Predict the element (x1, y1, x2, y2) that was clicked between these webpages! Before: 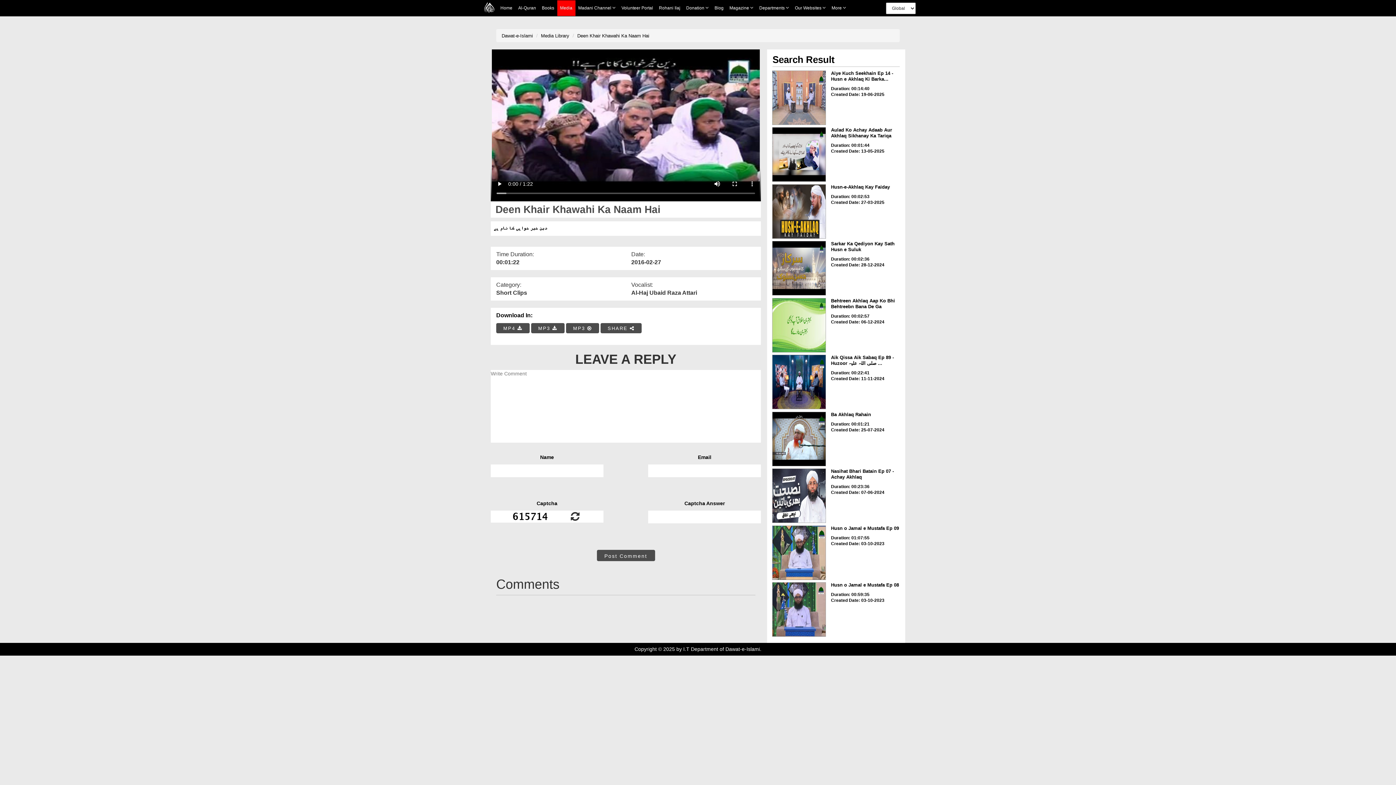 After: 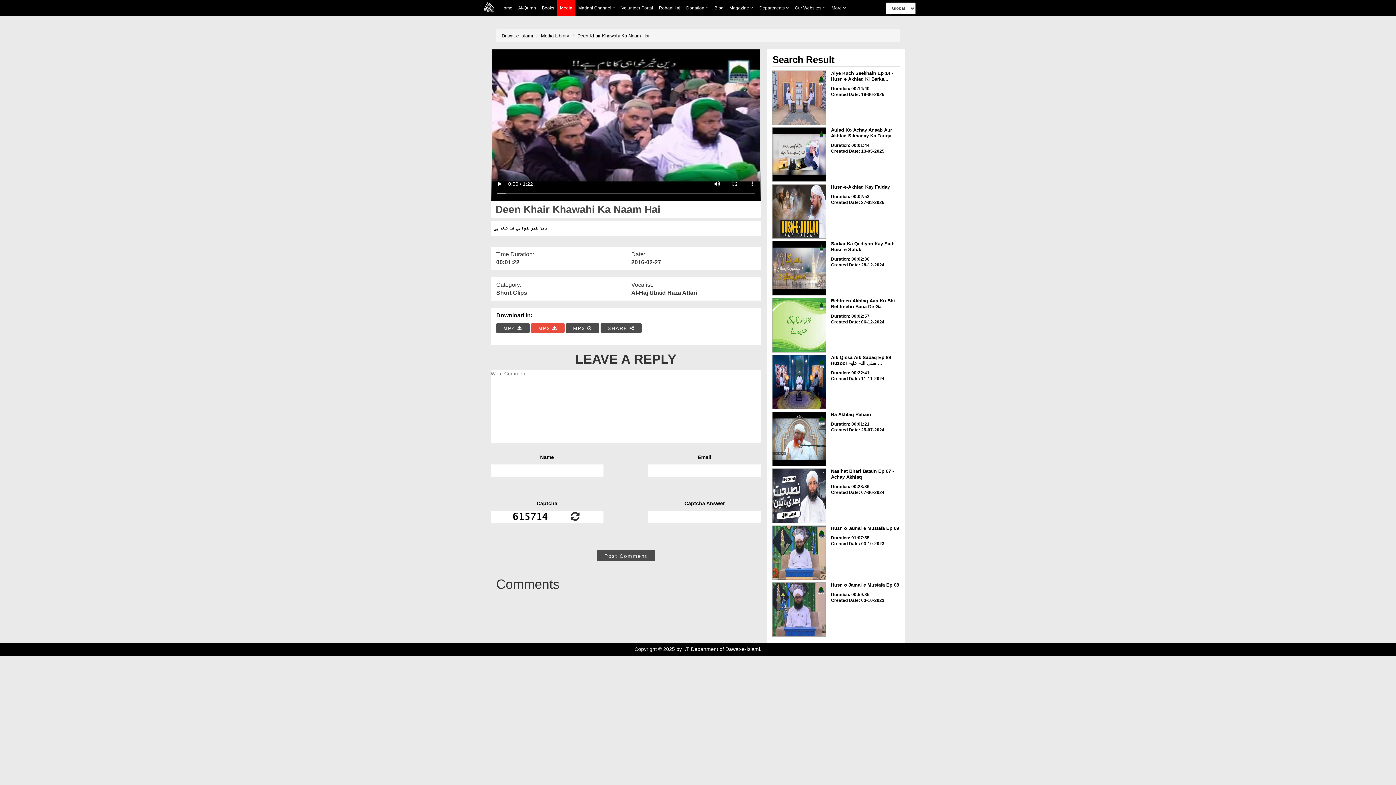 Action: label: MP3  bbox: (531, 323, 564, 333)